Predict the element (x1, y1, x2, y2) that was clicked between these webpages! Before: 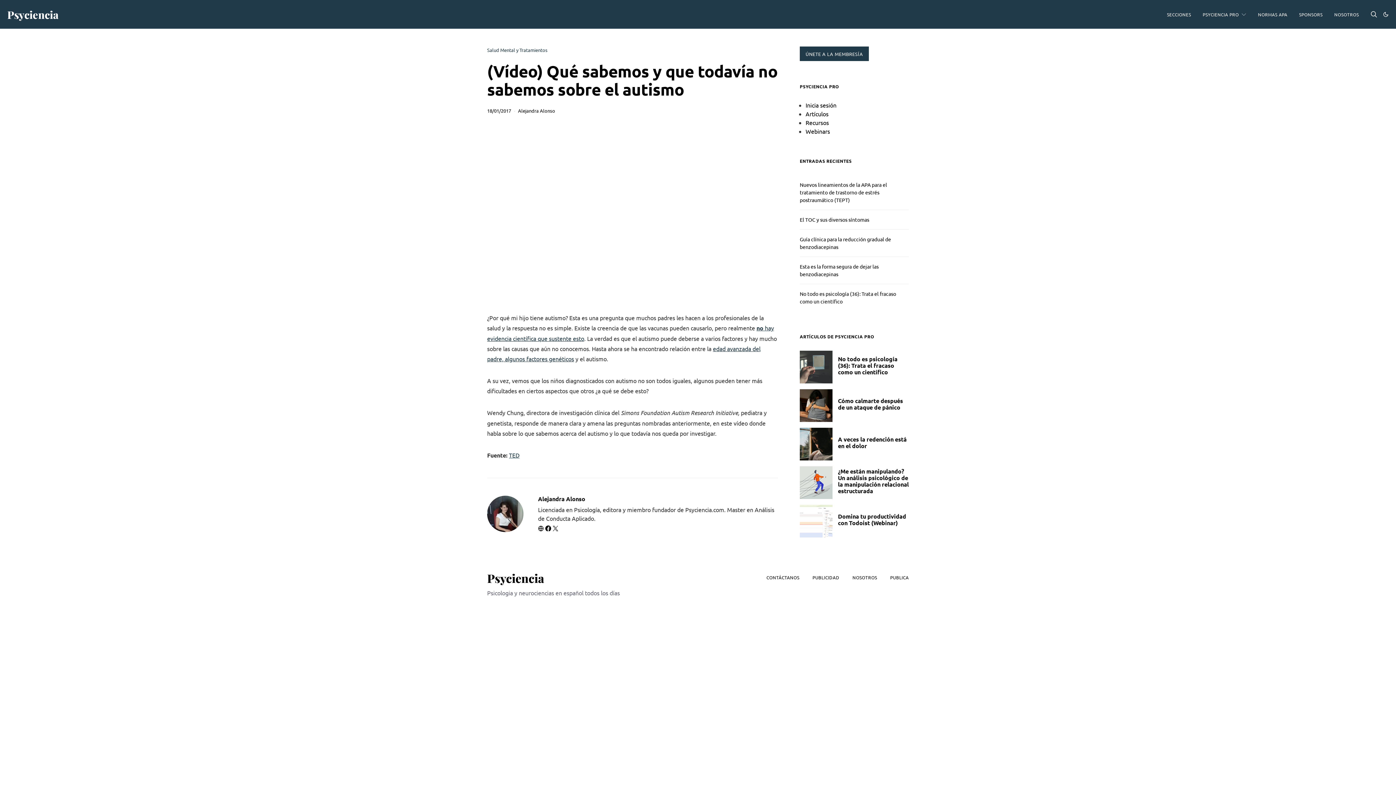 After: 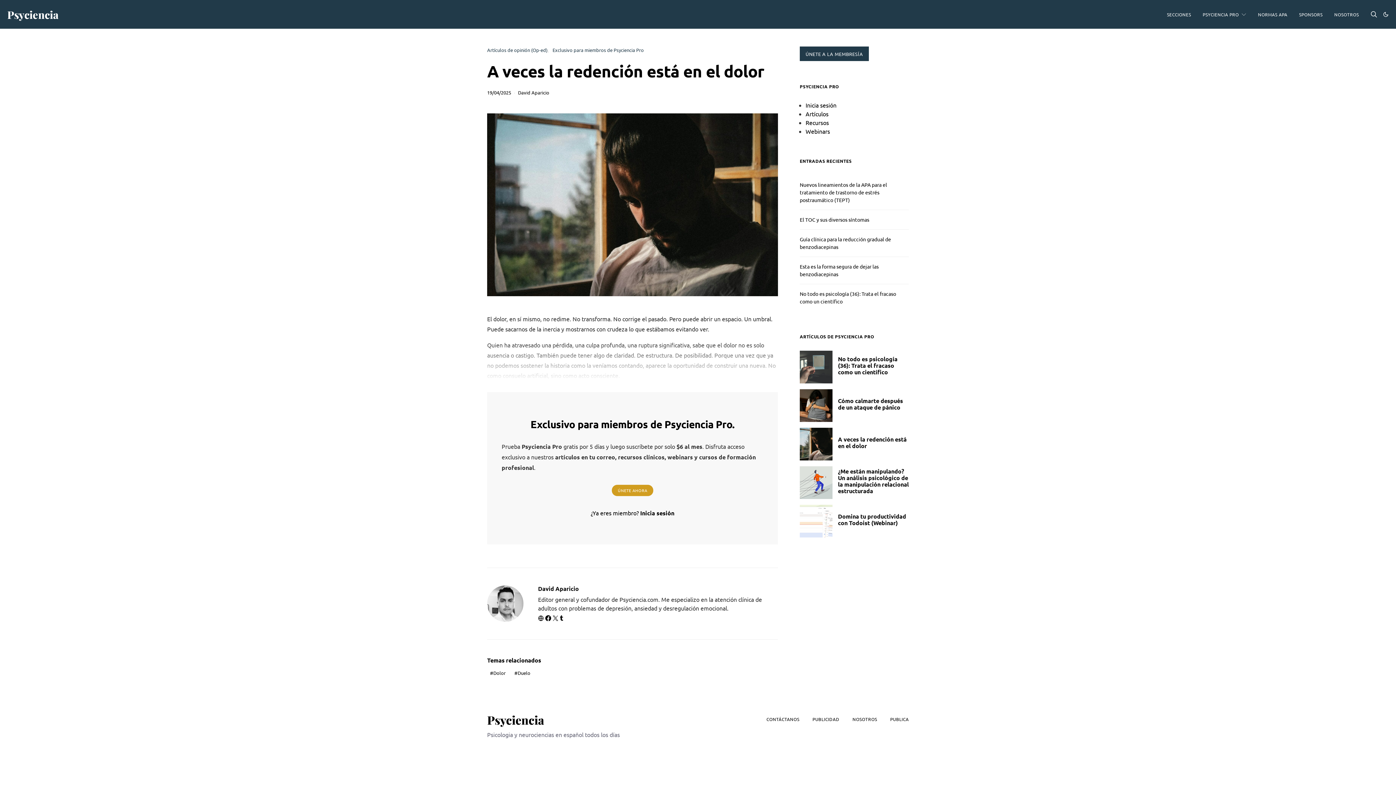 Action: bbox: (800, 428, 832, 460)